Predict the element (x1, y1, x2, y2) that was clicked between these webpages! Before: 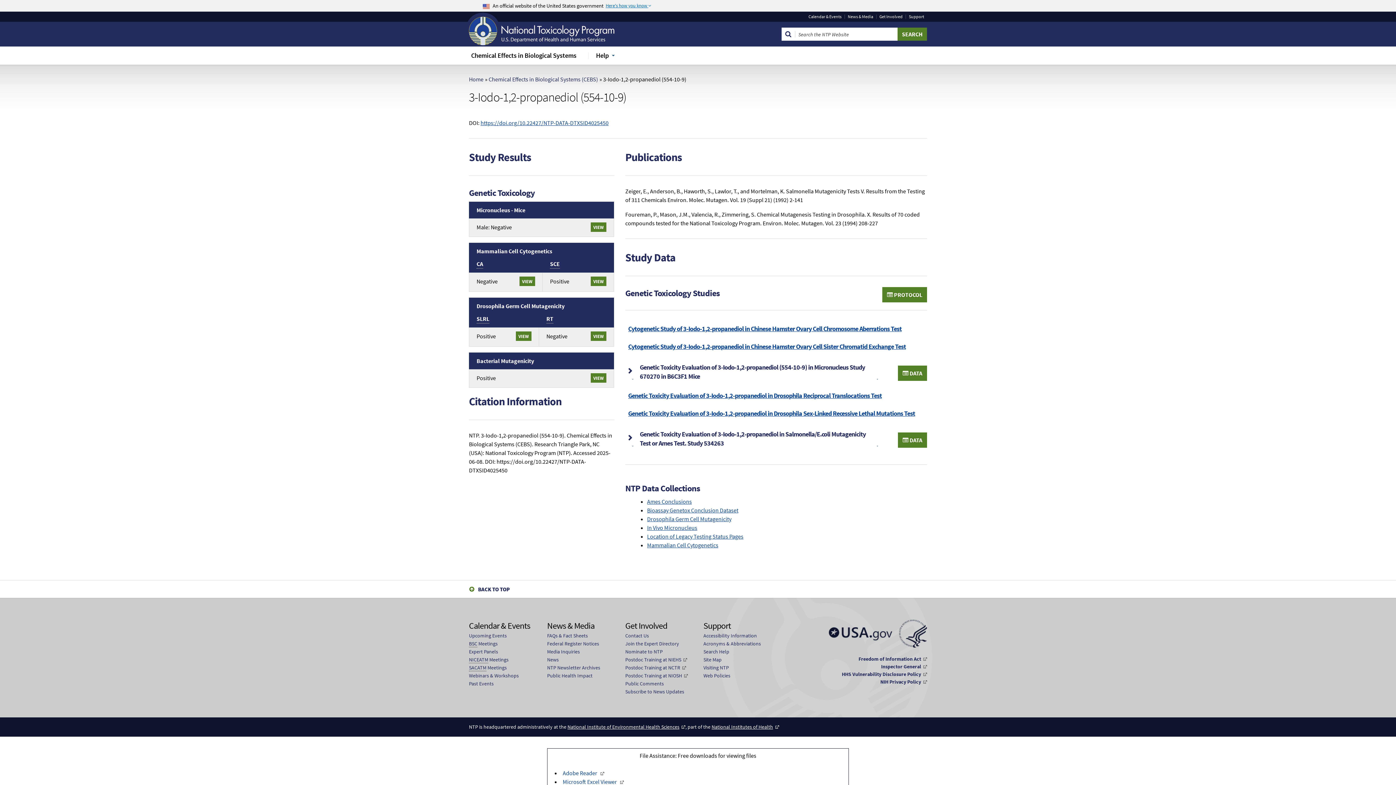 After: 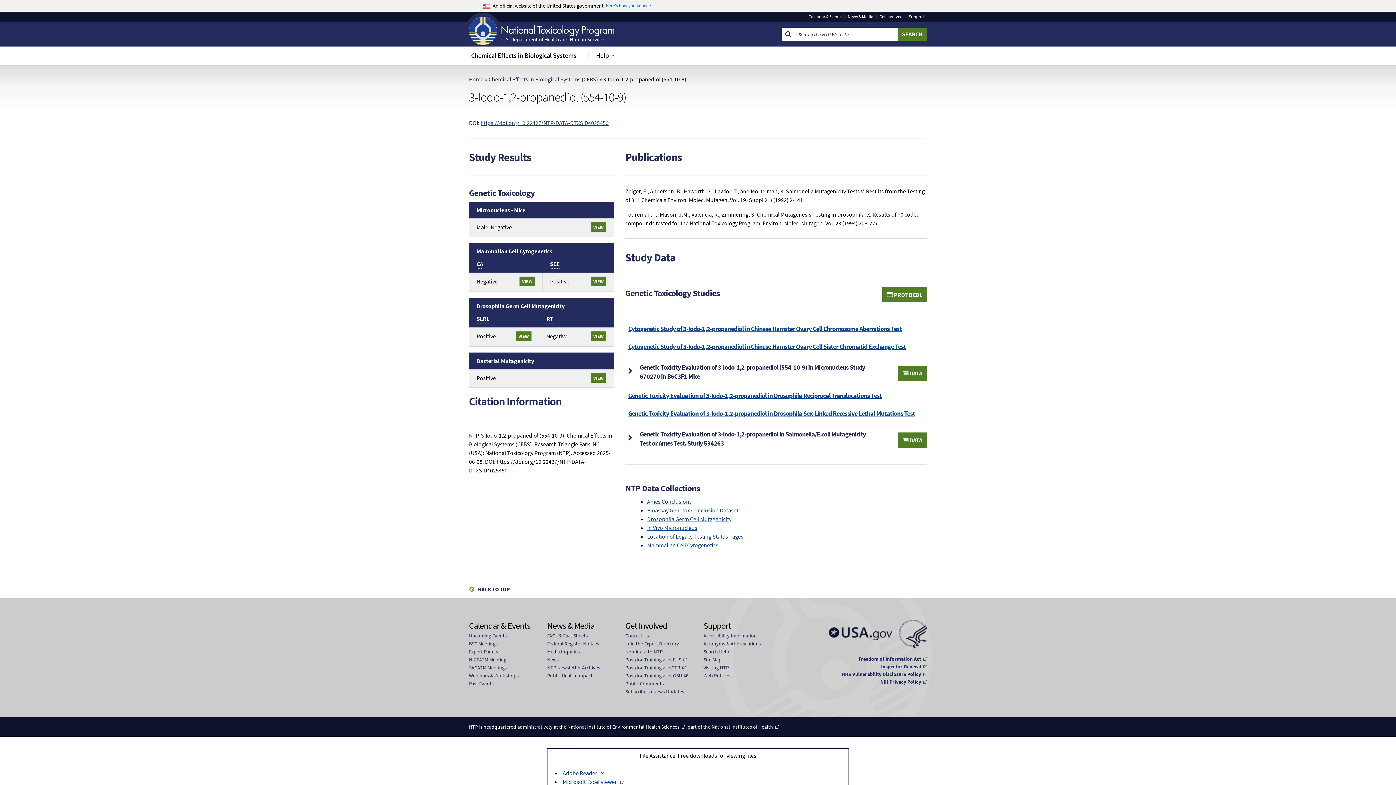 Action: bbox: (469, 581, 514, 597) label: BACK TO TOP